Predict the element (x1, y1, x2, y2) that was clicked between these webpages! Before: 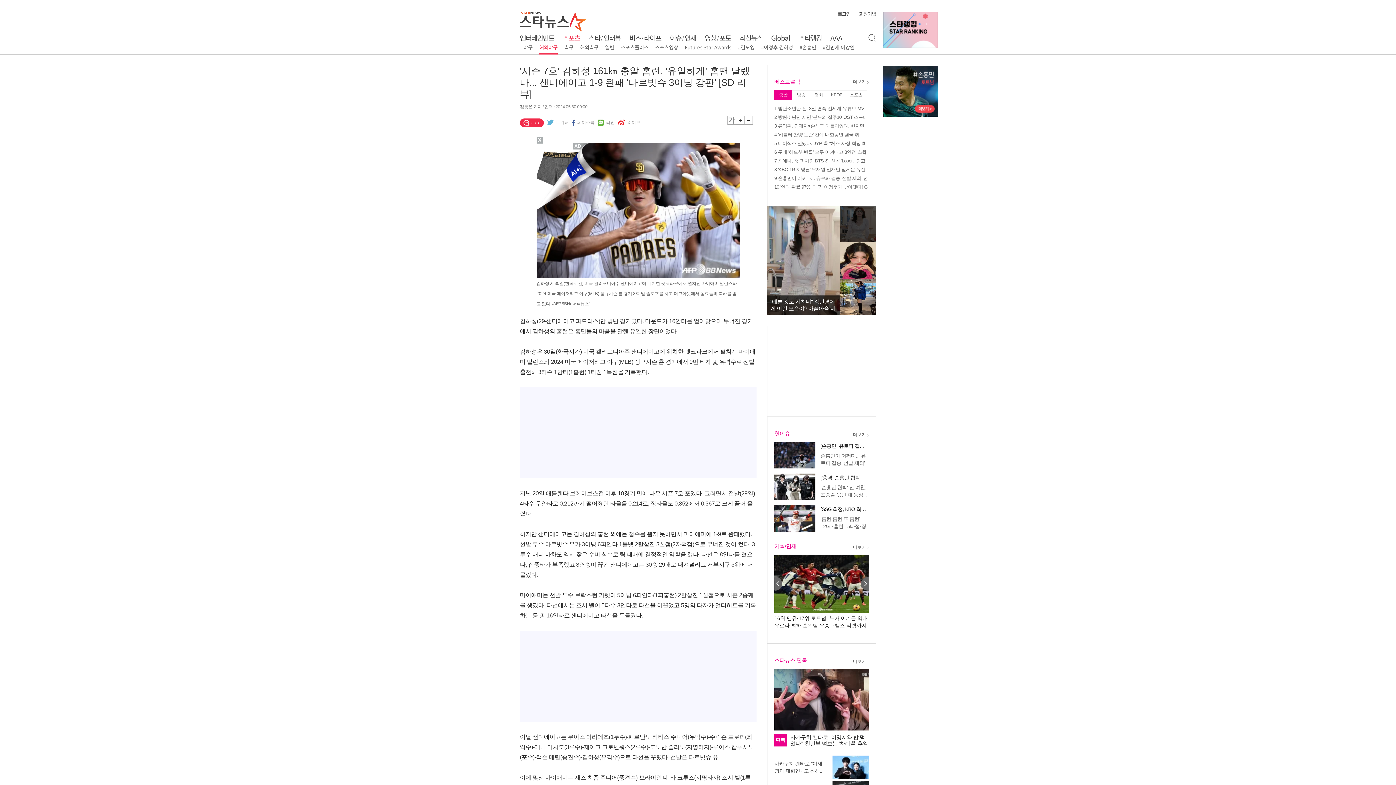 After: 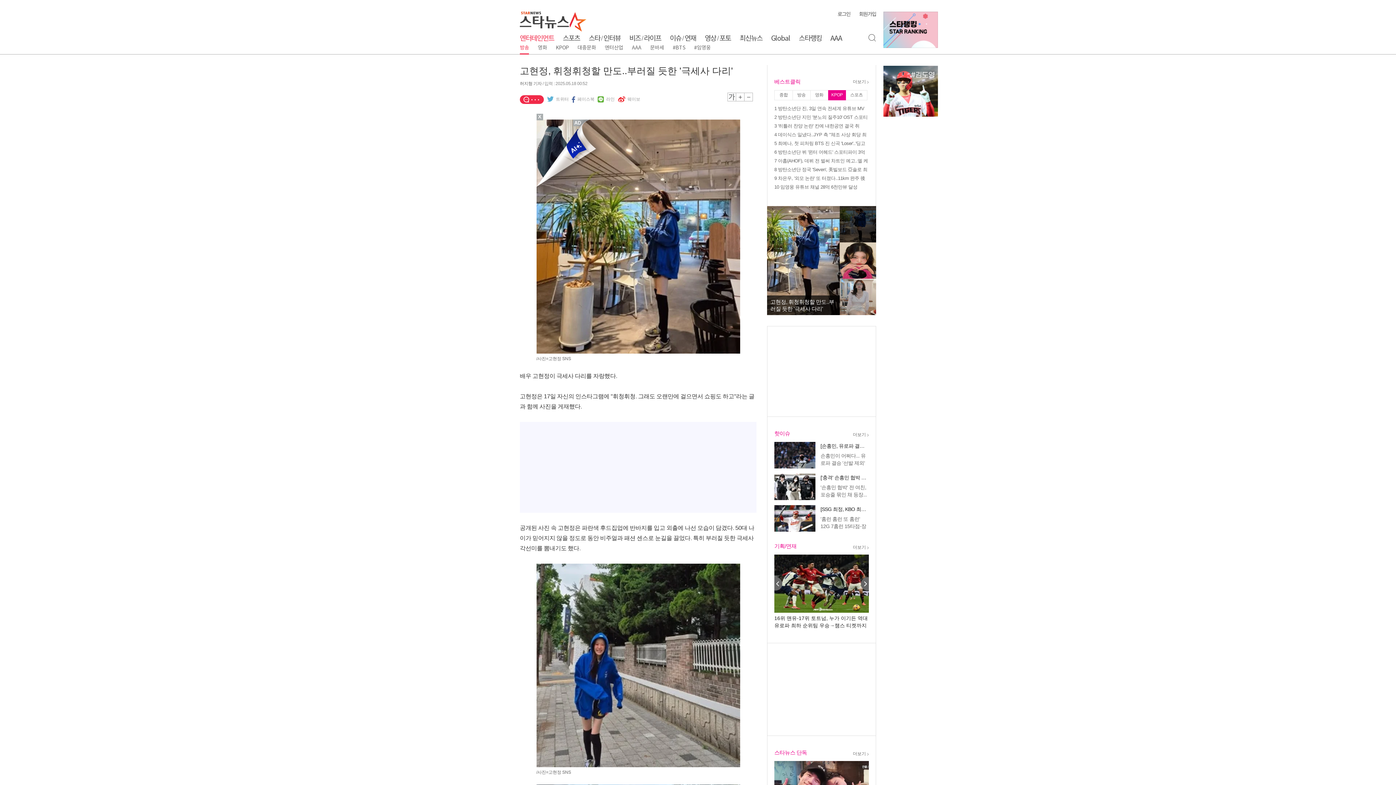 Action: bbox: (840, 278, 876, 315)